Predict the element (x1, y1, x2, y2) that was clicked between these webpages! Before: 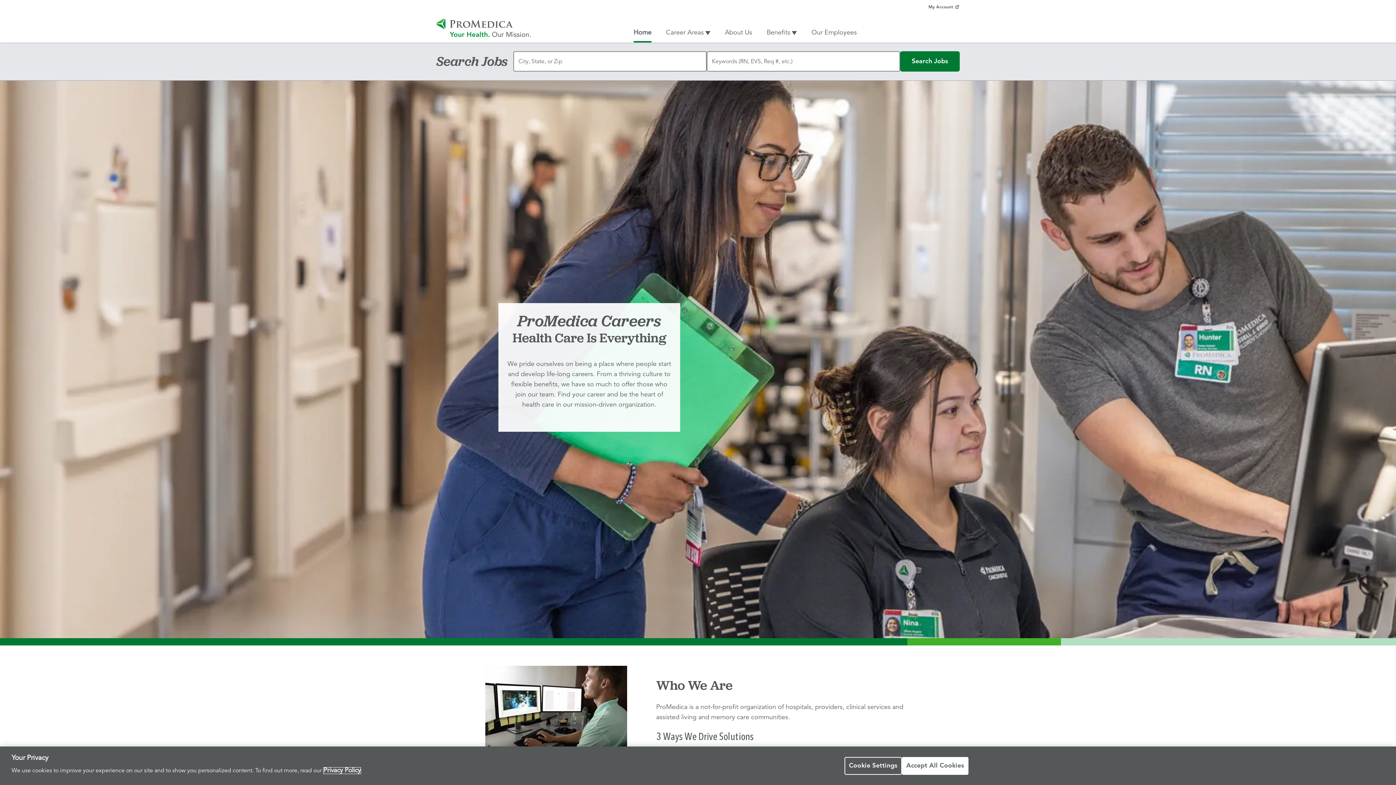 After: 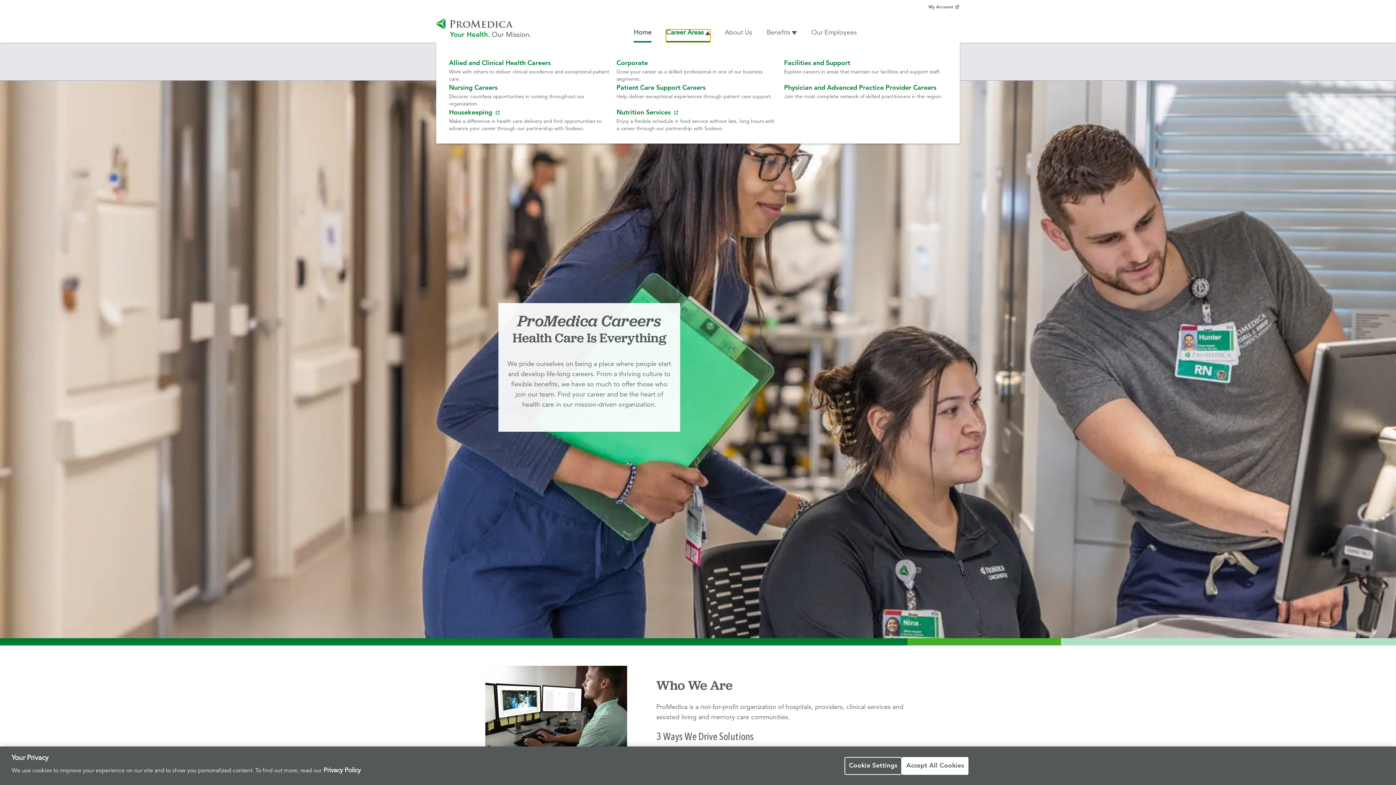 Action: bbox: (666, 29, 710, 42) label: Career Areas